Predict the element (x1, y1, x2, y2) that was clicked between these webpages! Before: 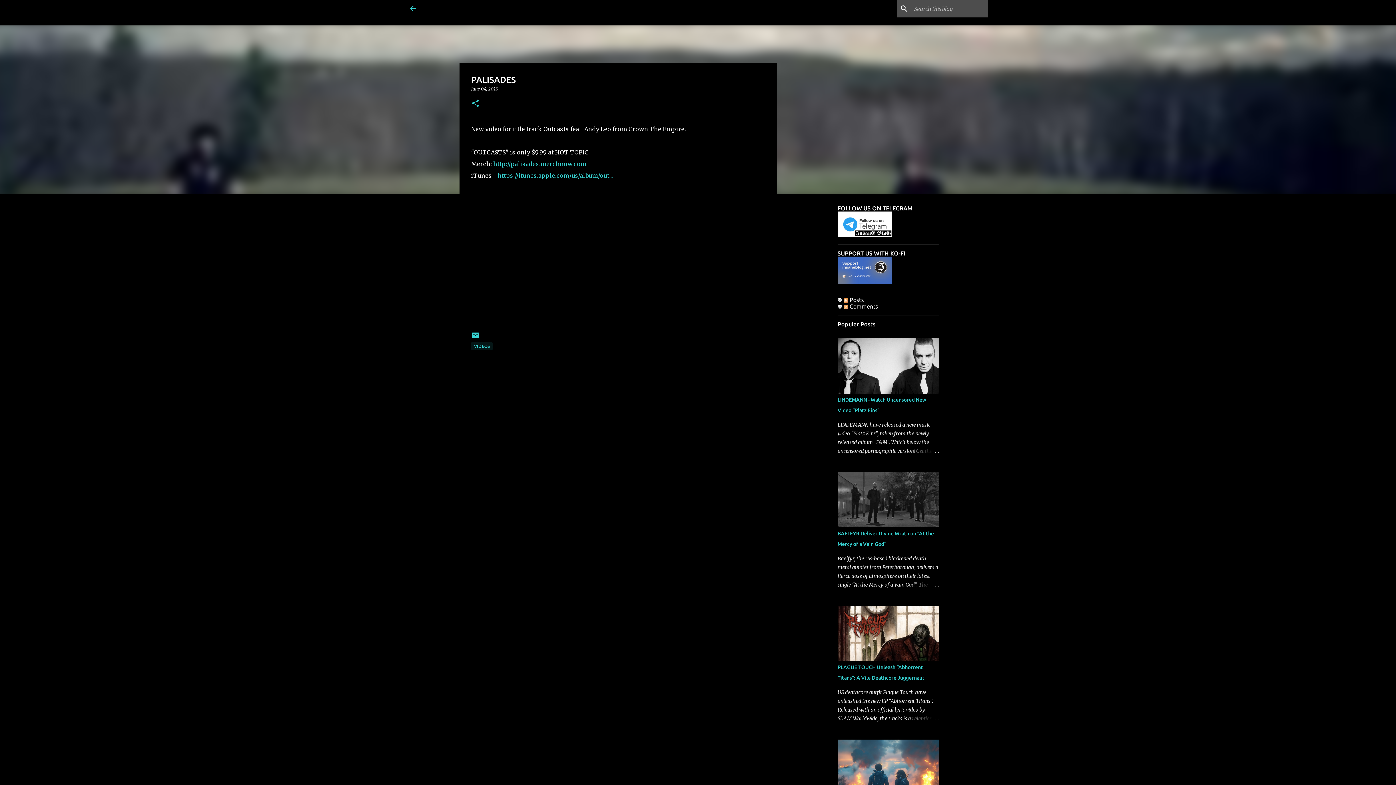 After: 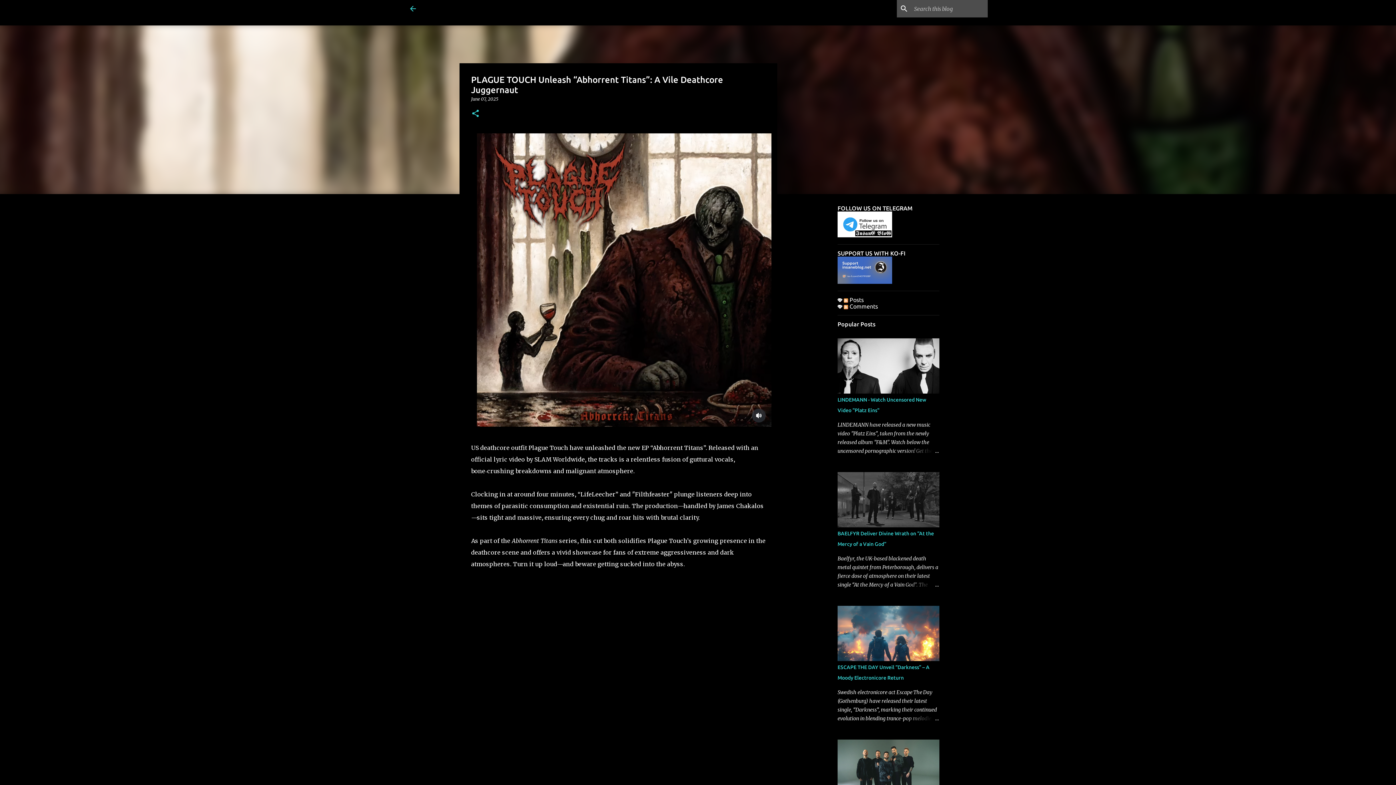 Action: bbox: (904, 714, 939, 723)